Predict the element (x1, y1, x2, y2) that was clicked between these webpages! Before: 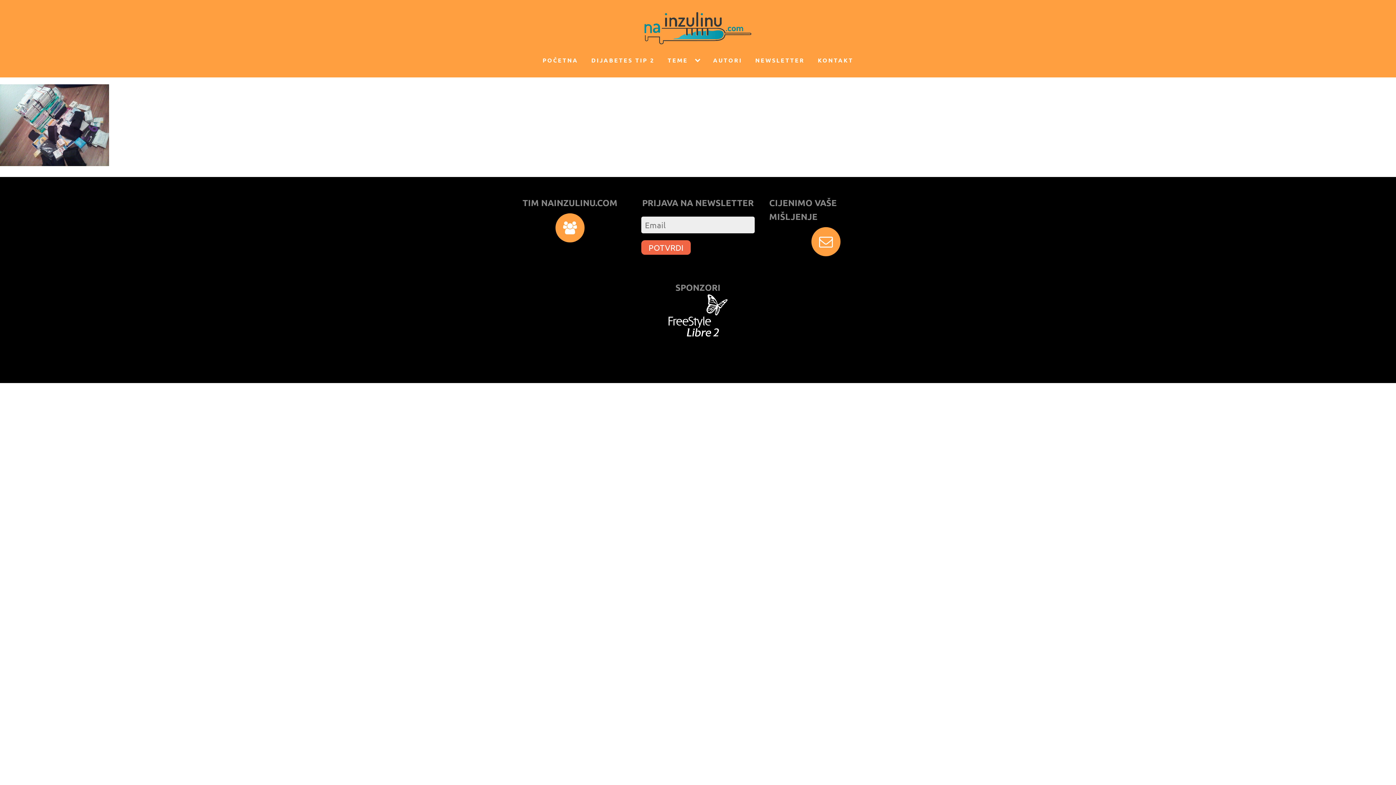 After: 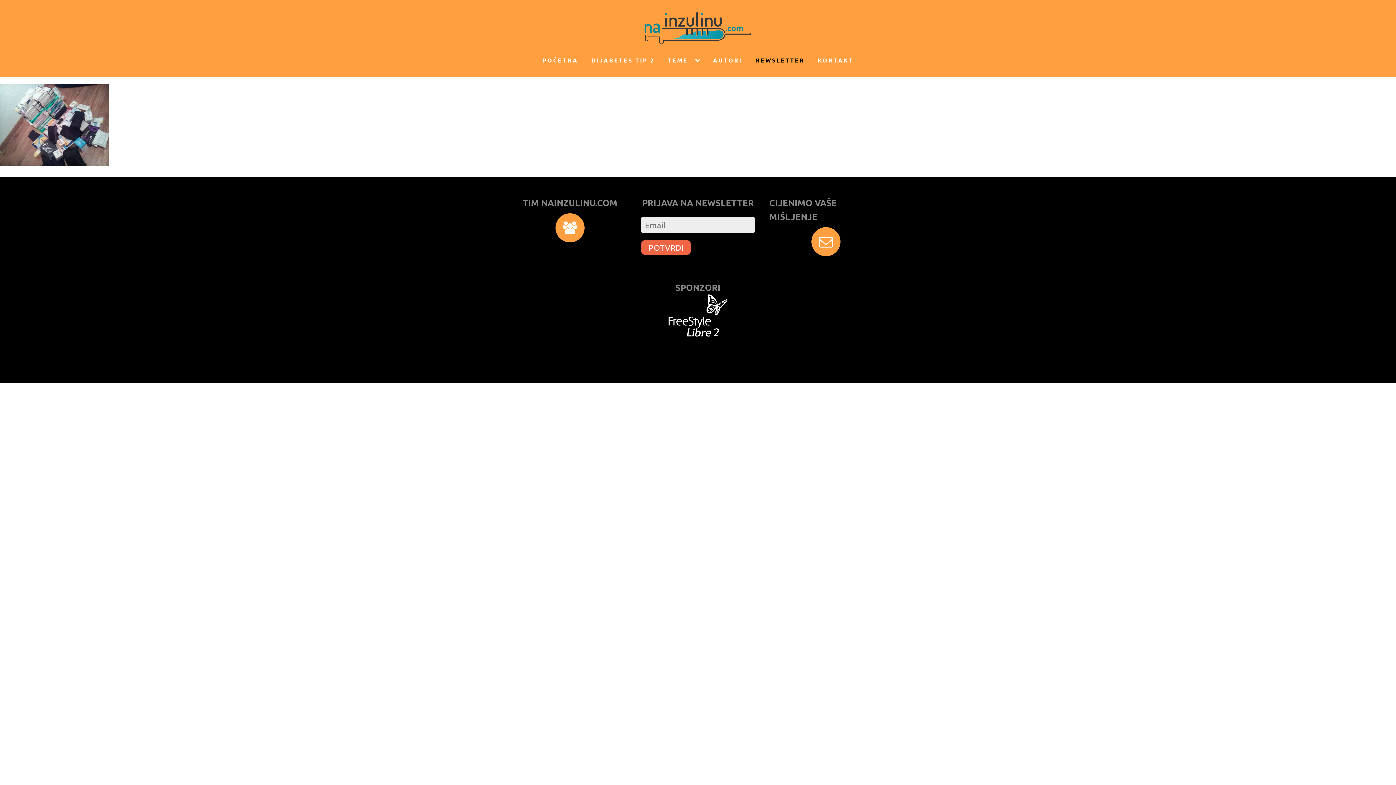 Action: label: NEWSLETTER bbox: (748, 52, 811, 68)